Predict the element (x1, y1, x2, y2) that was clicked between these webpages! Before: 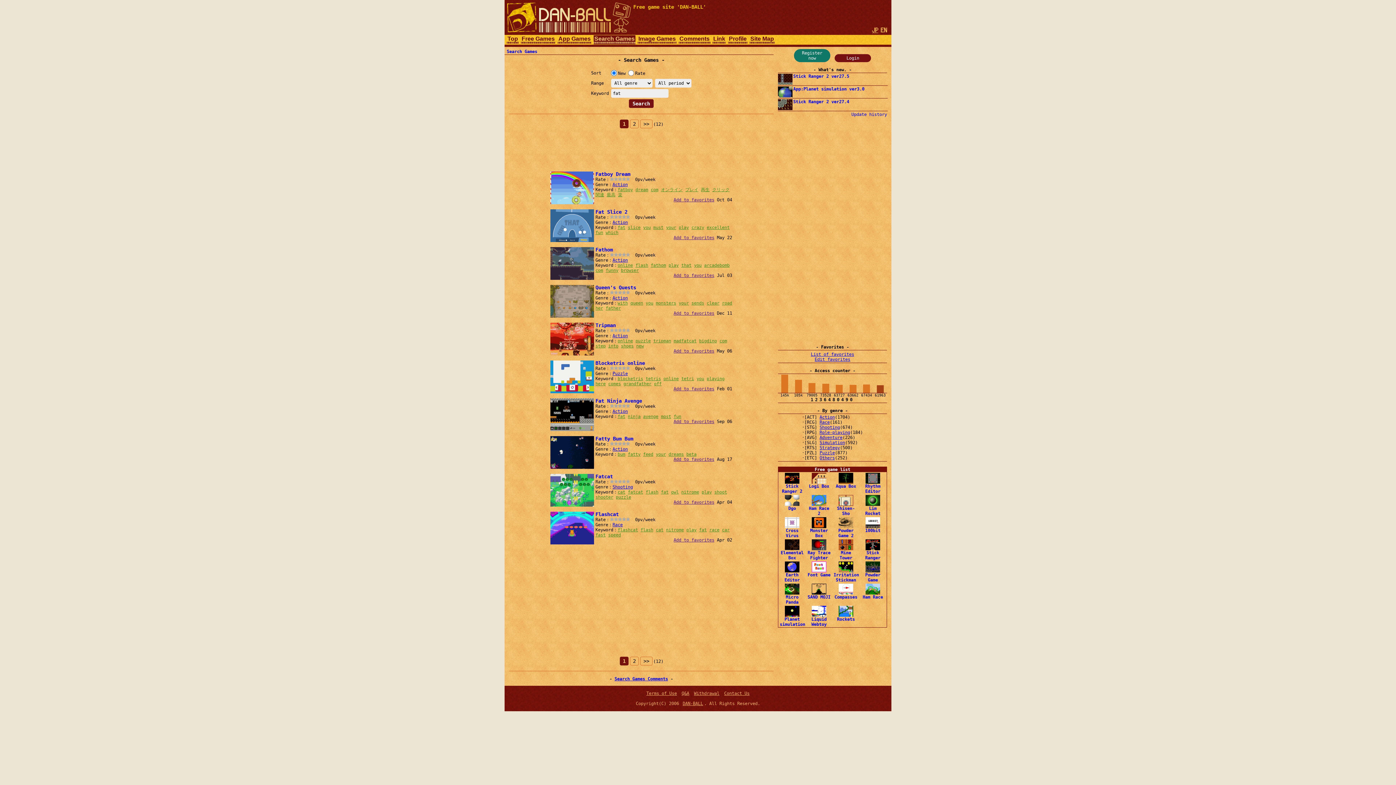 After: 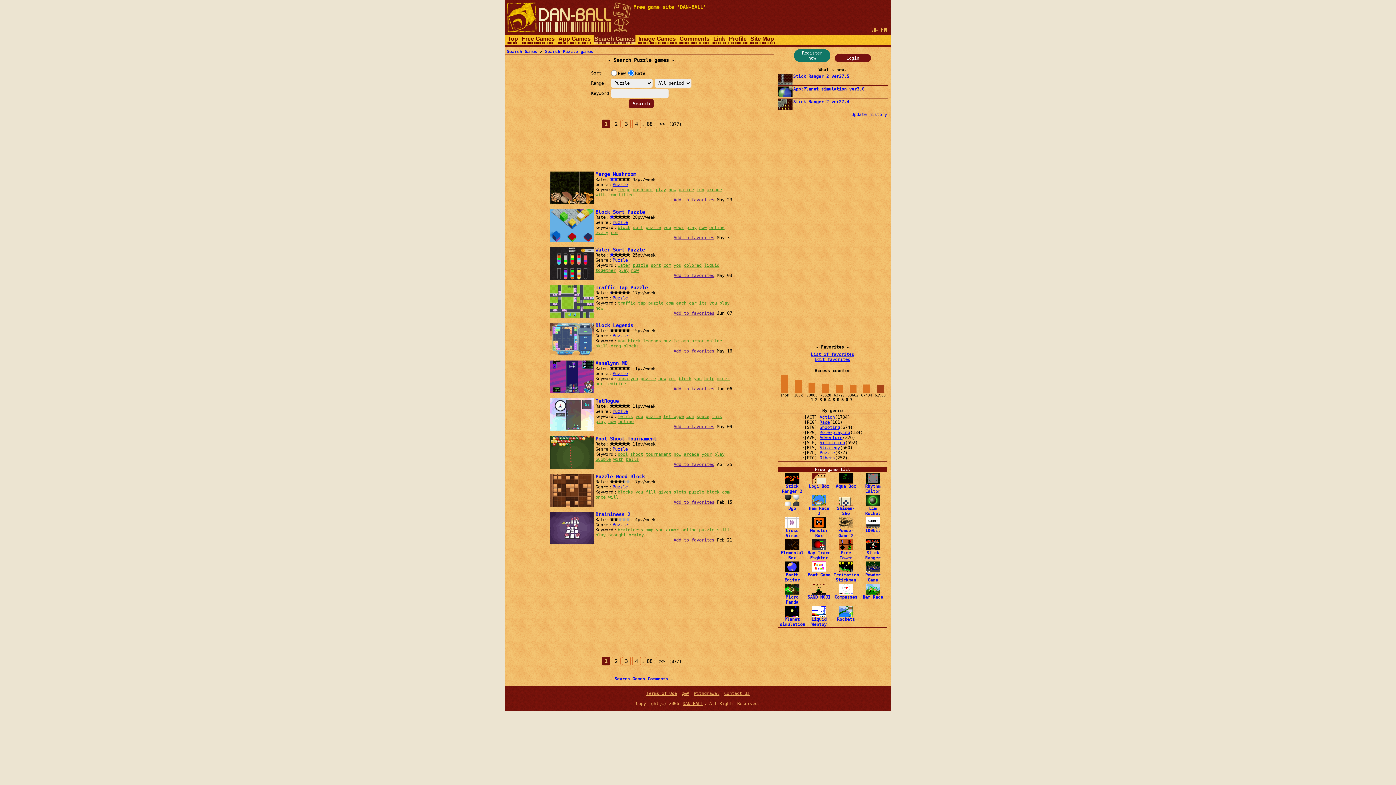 Action: label: Puzzle bbox: (819, 450, 835, 455)